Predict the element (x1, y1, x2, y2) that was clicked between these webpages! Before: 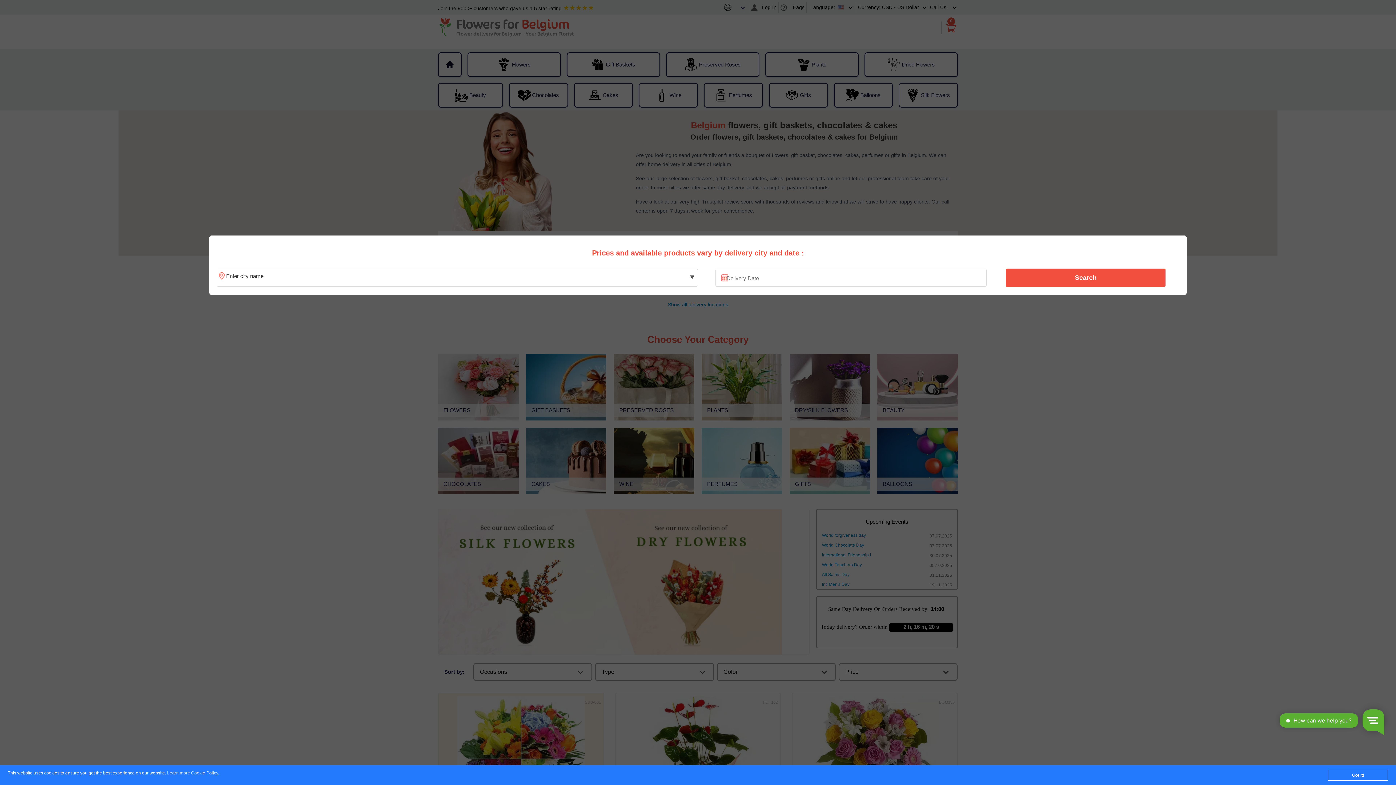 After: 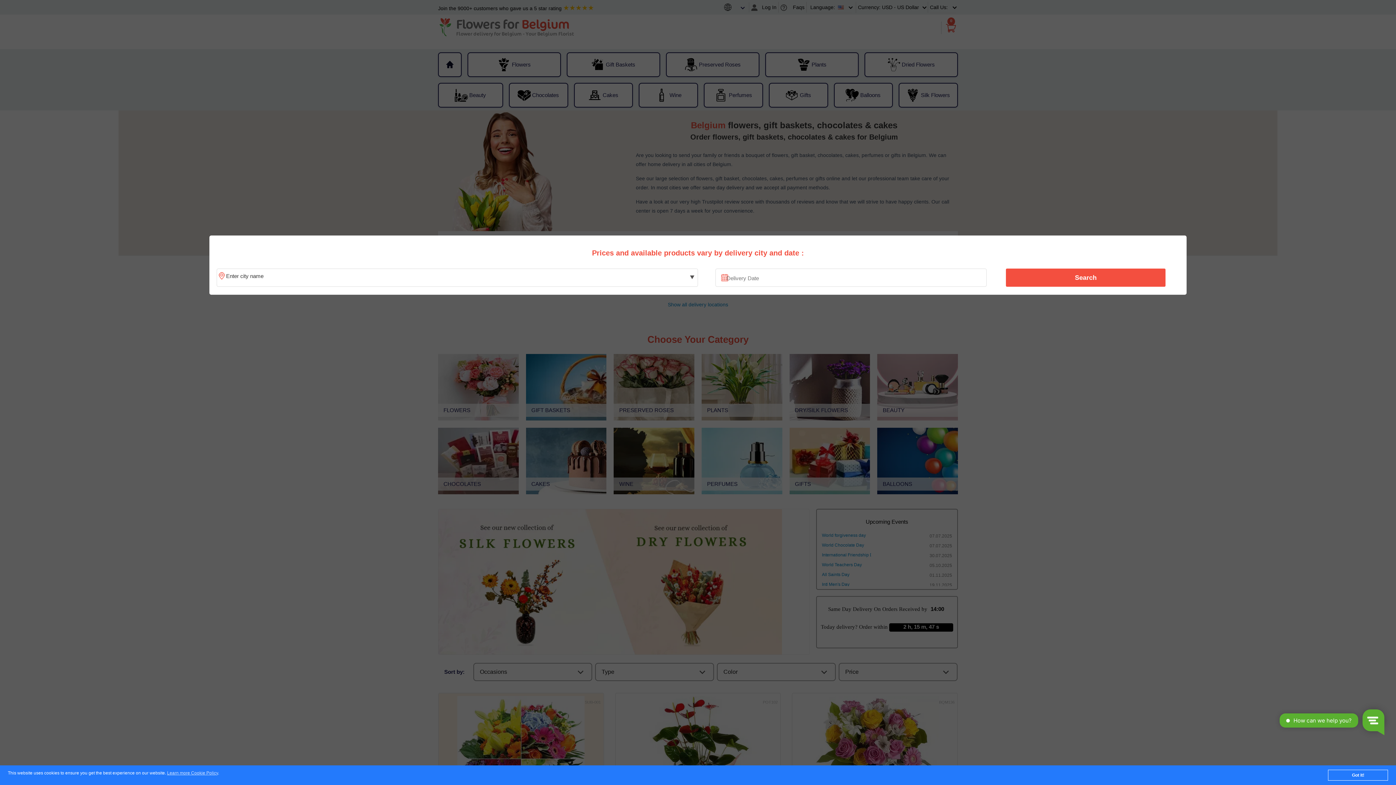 Action: label: Search bbox: (1010, 270, 1161, 285)